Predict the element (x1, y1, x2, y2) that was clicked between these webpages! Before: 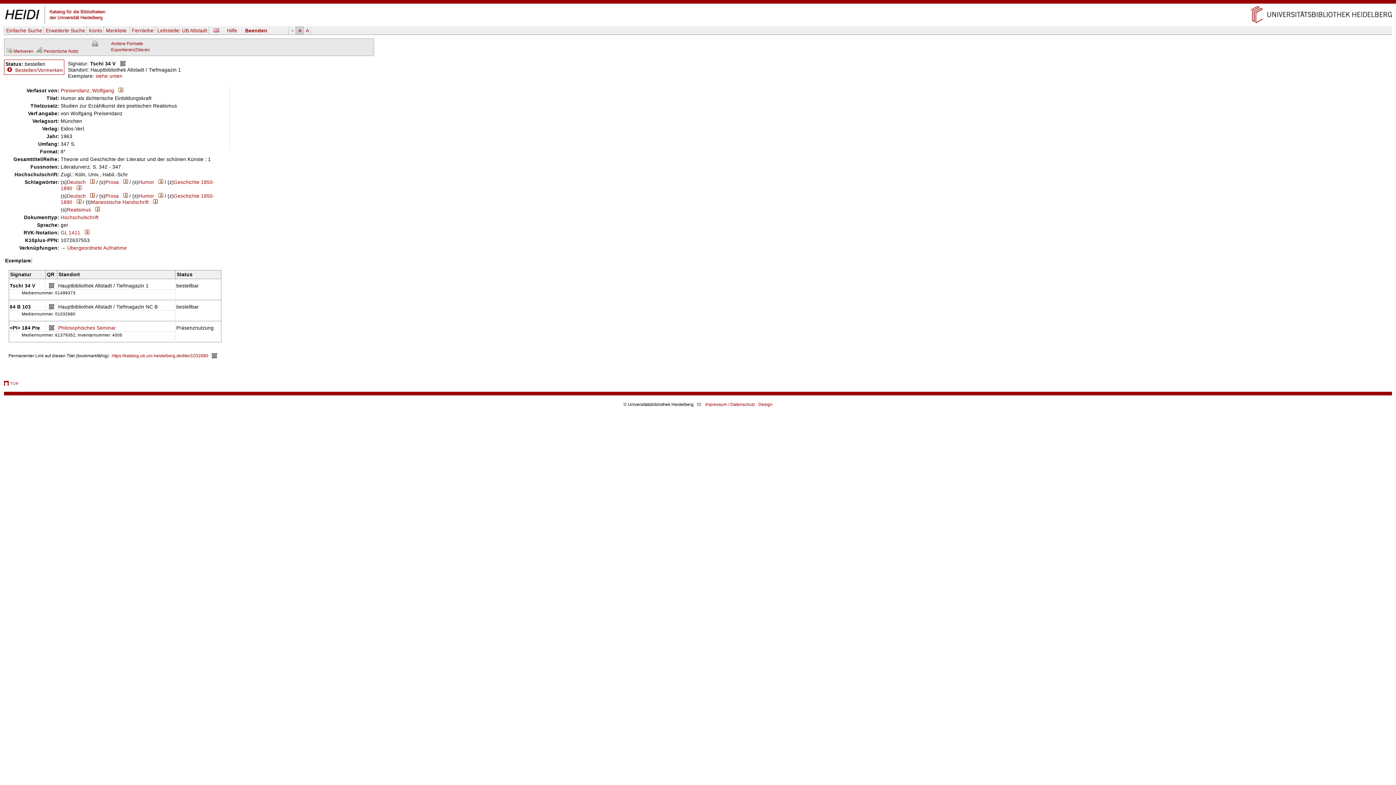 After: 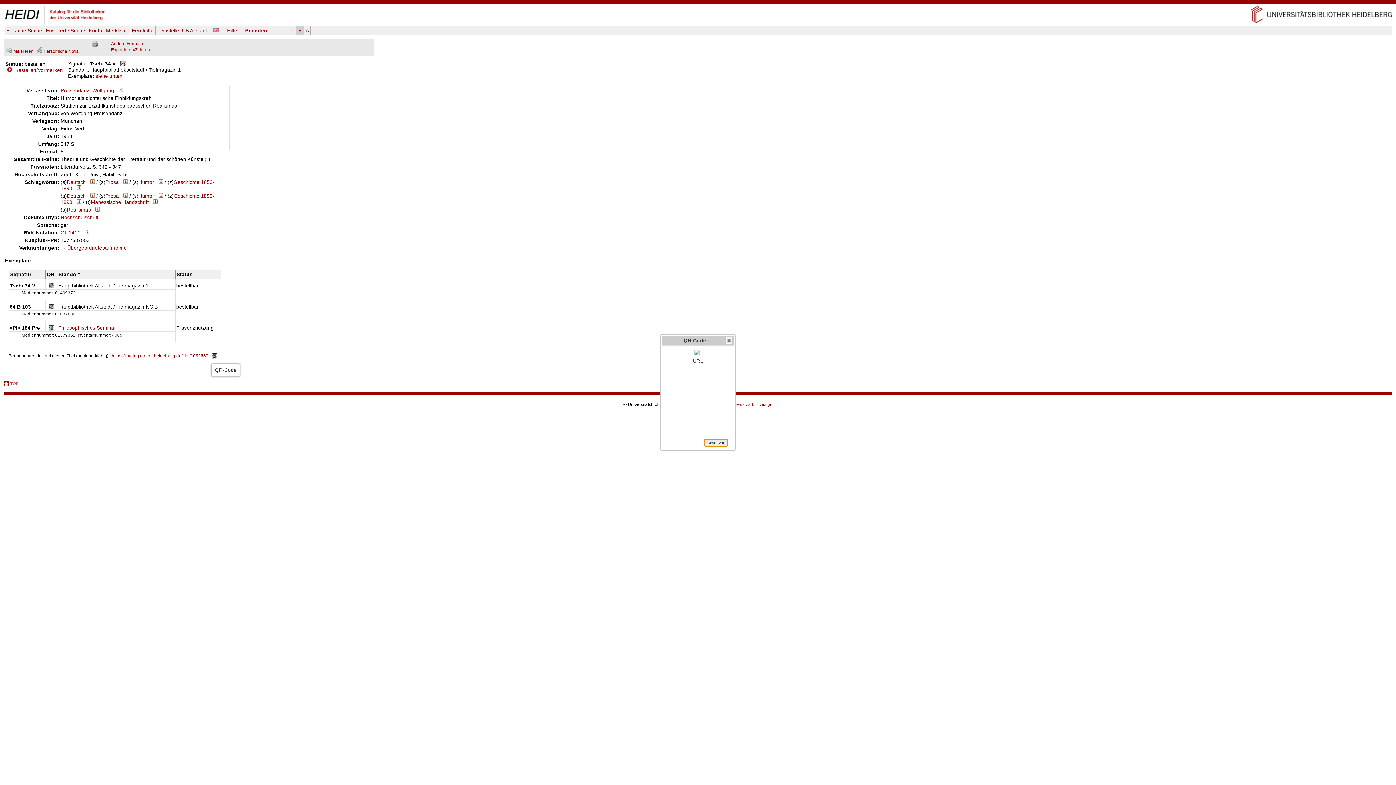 Action: bbox: (211, 353, 217, 358)